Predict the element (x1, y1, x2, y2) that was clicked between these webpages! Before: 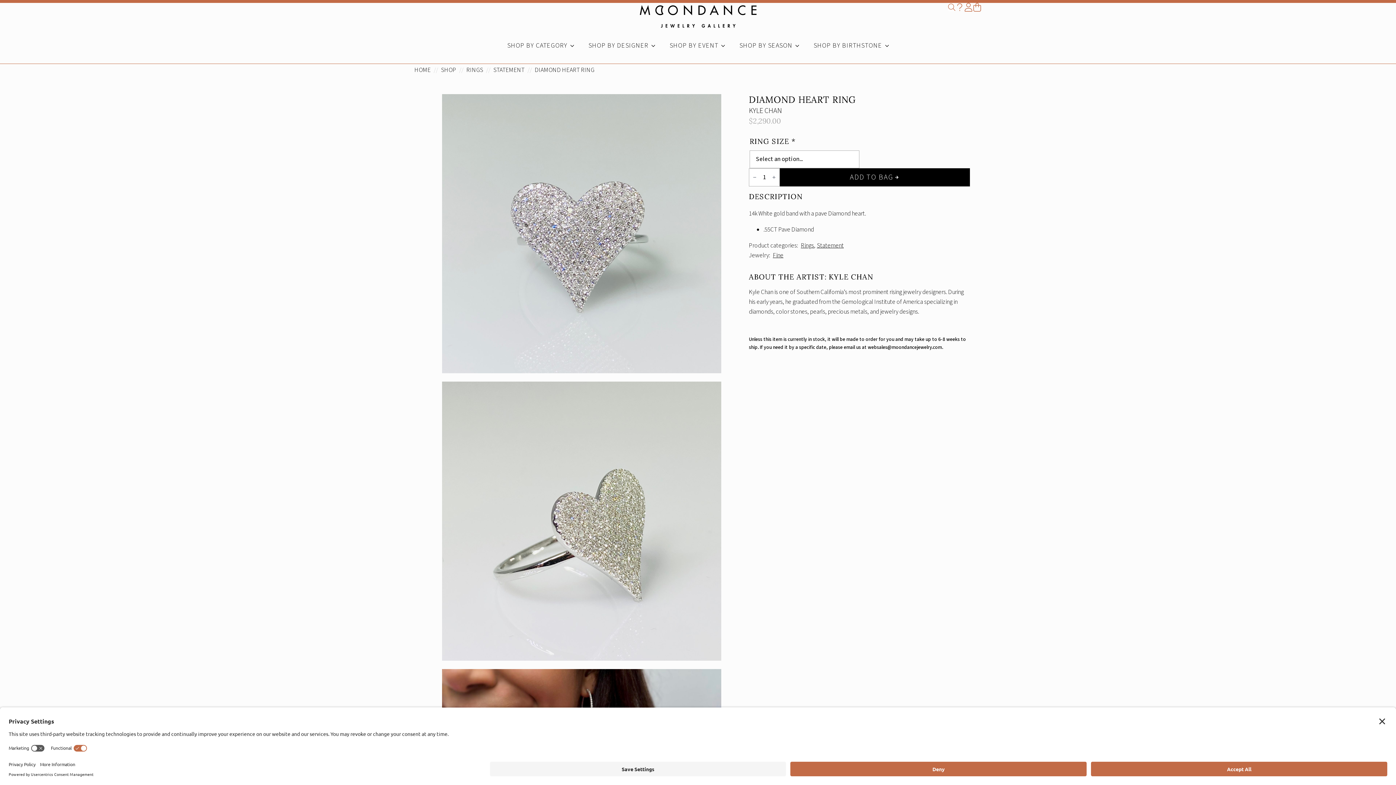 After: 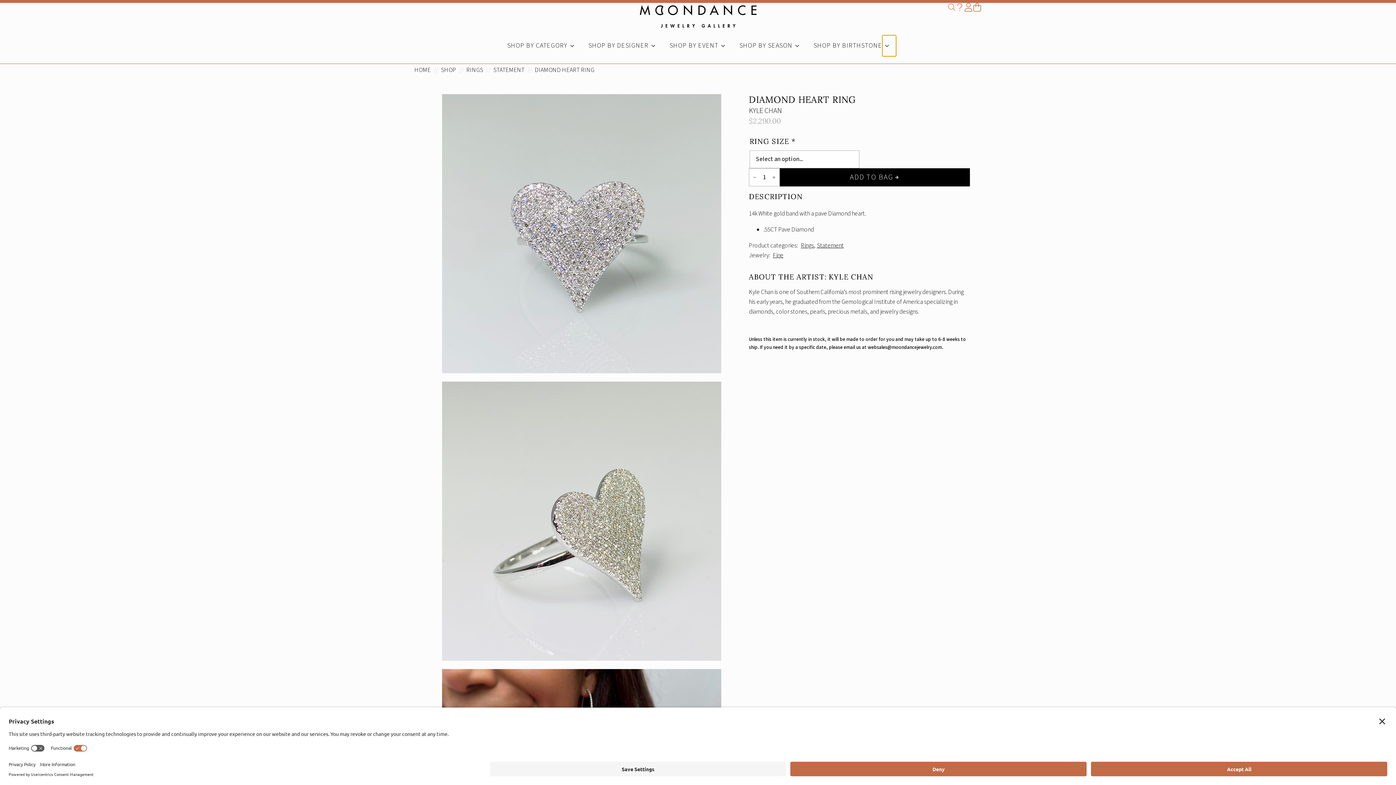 Action: bbox: (882, 35, 896, 56) label: Shop By Birthstone Submenu